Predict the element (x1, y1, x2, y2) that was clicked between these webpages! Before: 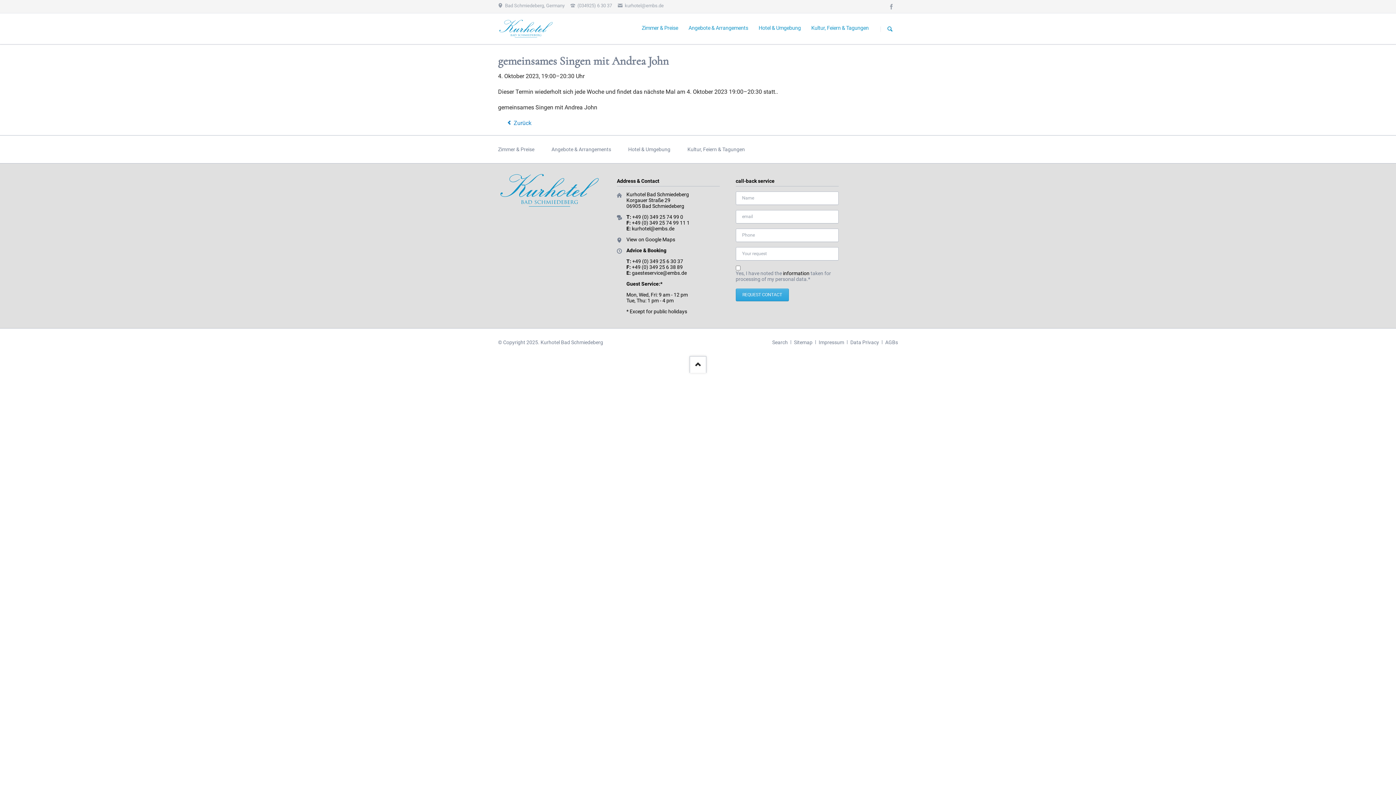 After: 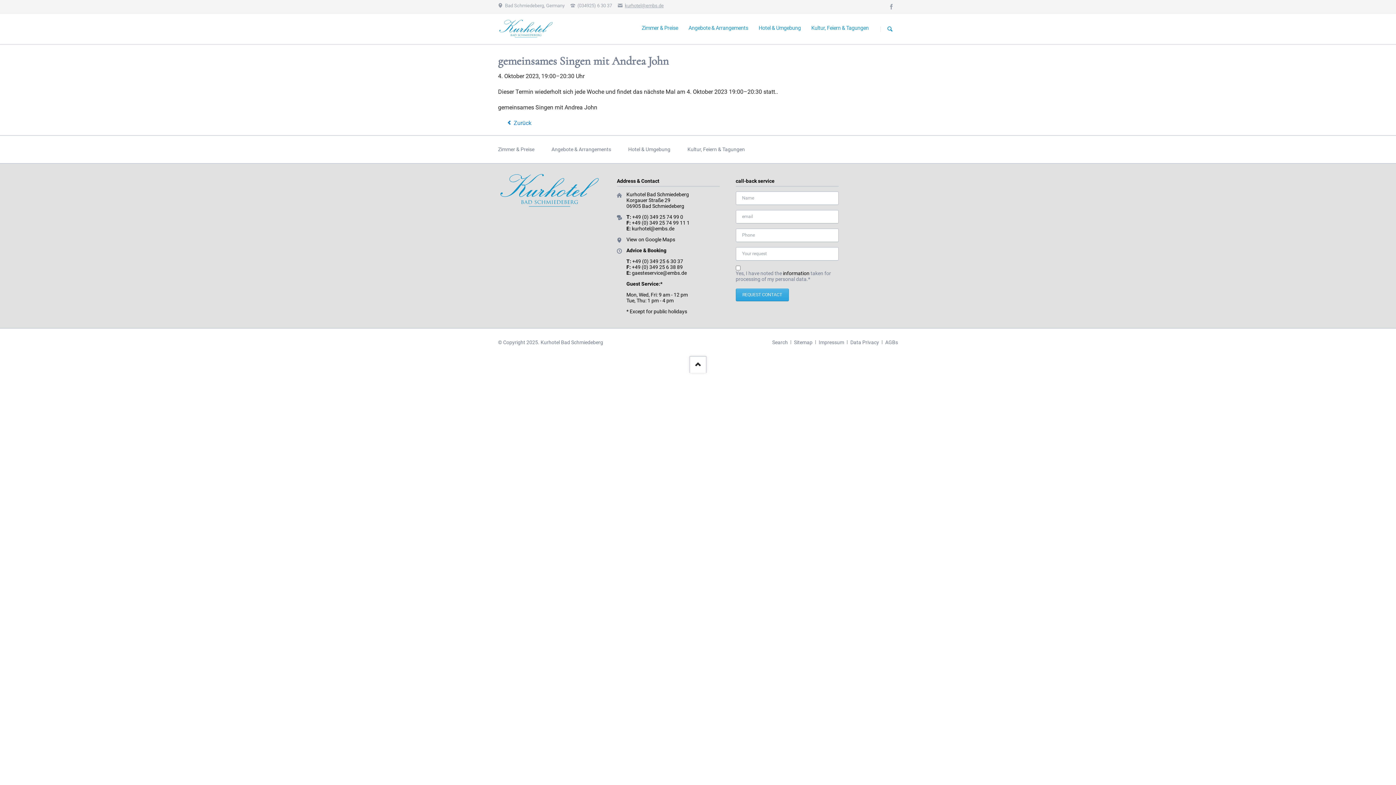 Action: label:  kurhotel@embs.de bbox: (617, 2, 663, 8)